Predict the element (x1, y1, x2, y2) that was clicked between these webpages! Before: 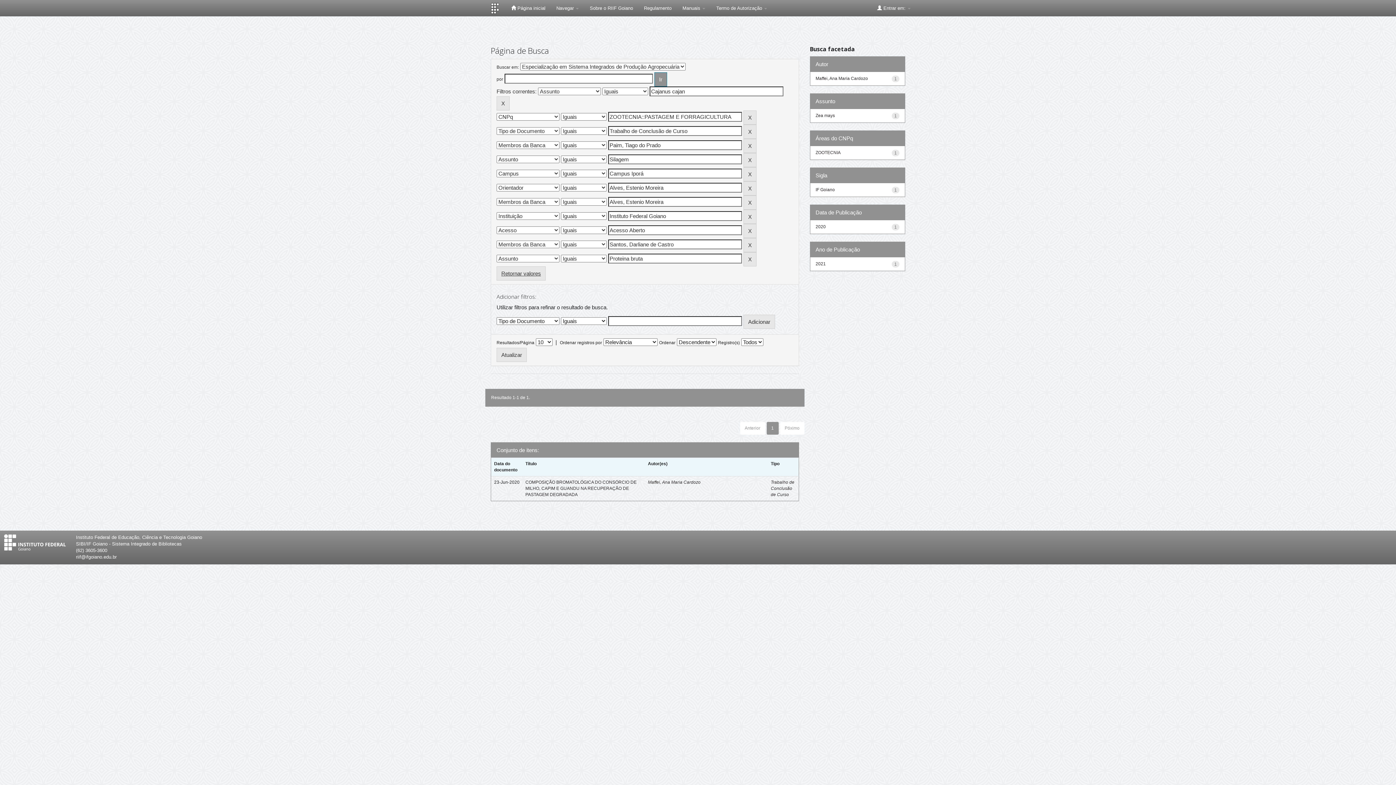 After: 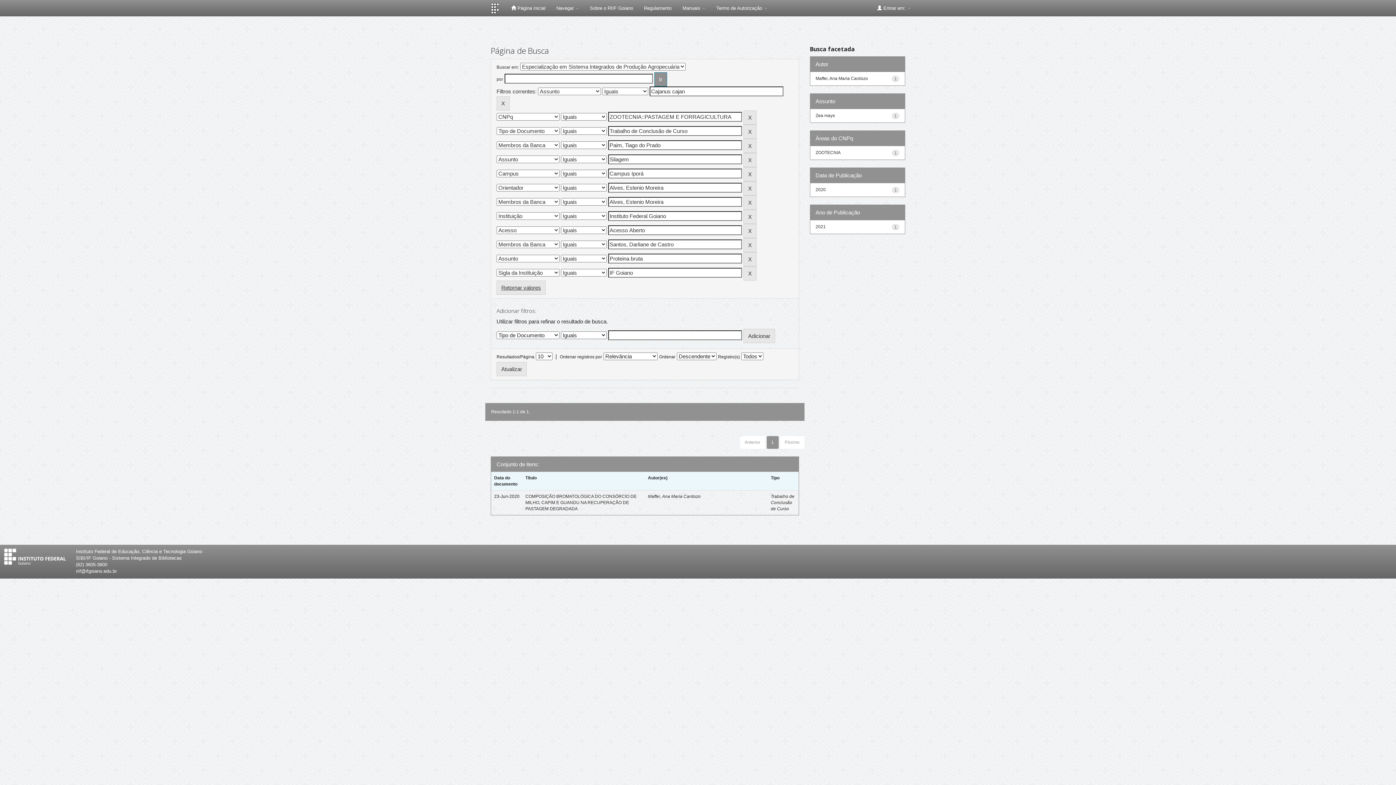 Action: label: IF Goiano bbox: (815, 187, 835, 192)